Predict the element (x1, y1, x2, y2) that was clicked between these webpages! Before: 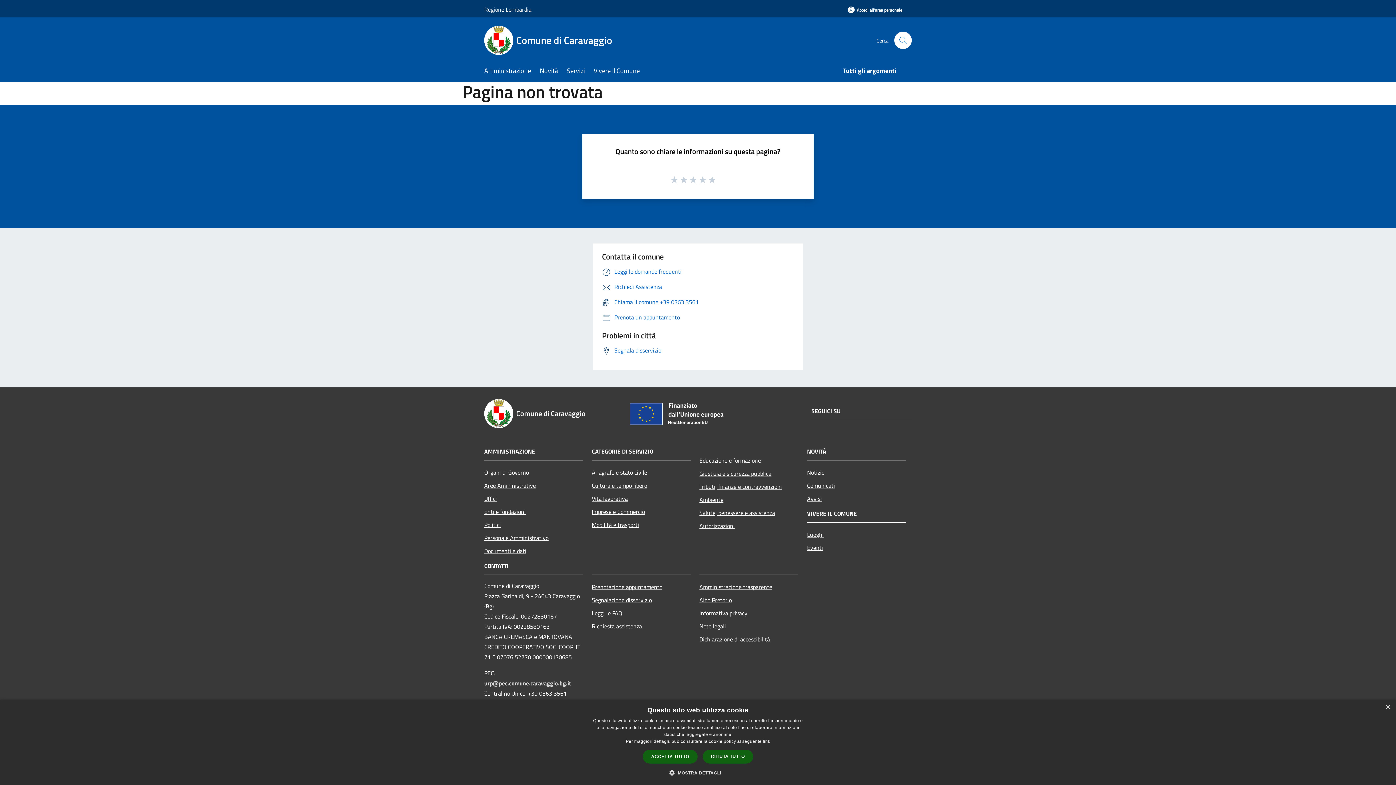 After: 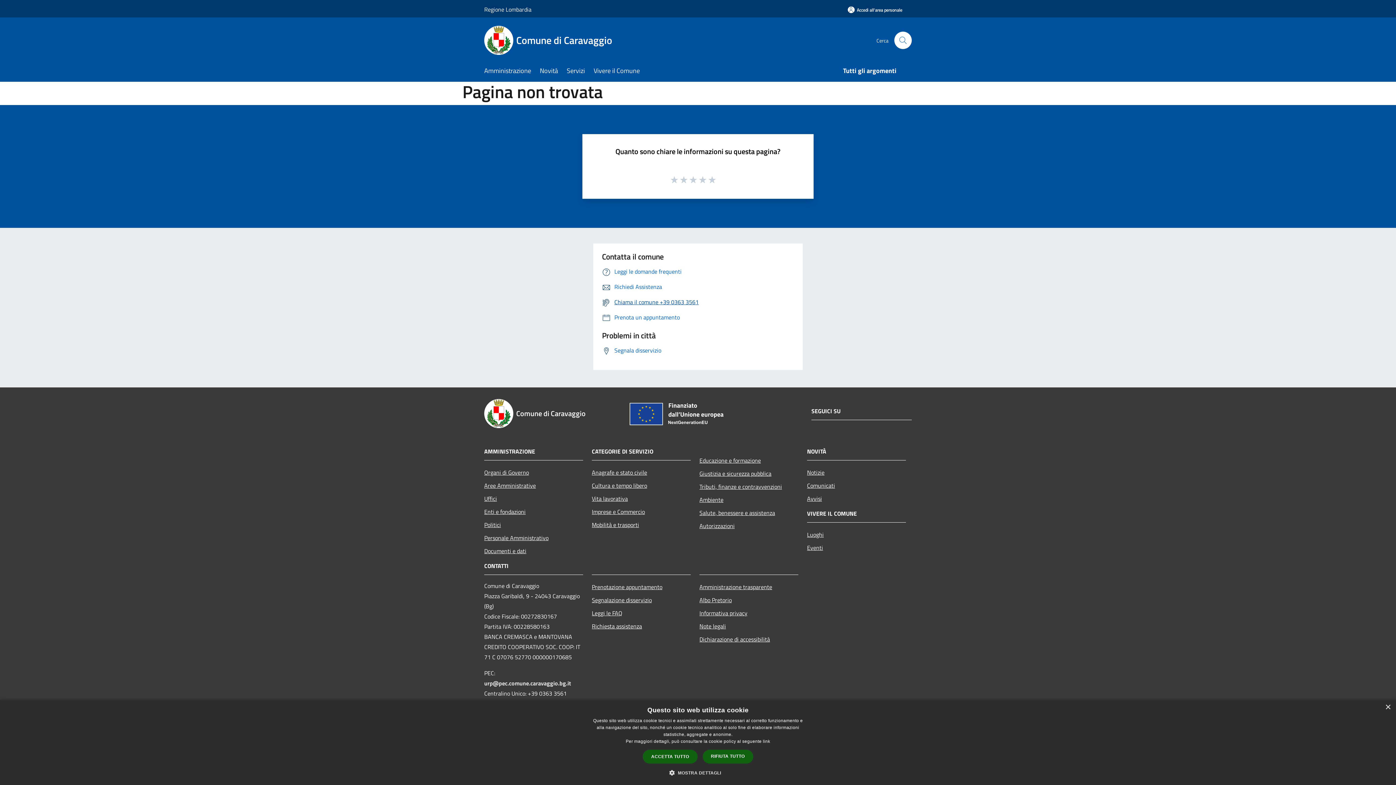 Action: bbox: (602, 297, 698, 306) label: Chiama il comune +39 0363 3561